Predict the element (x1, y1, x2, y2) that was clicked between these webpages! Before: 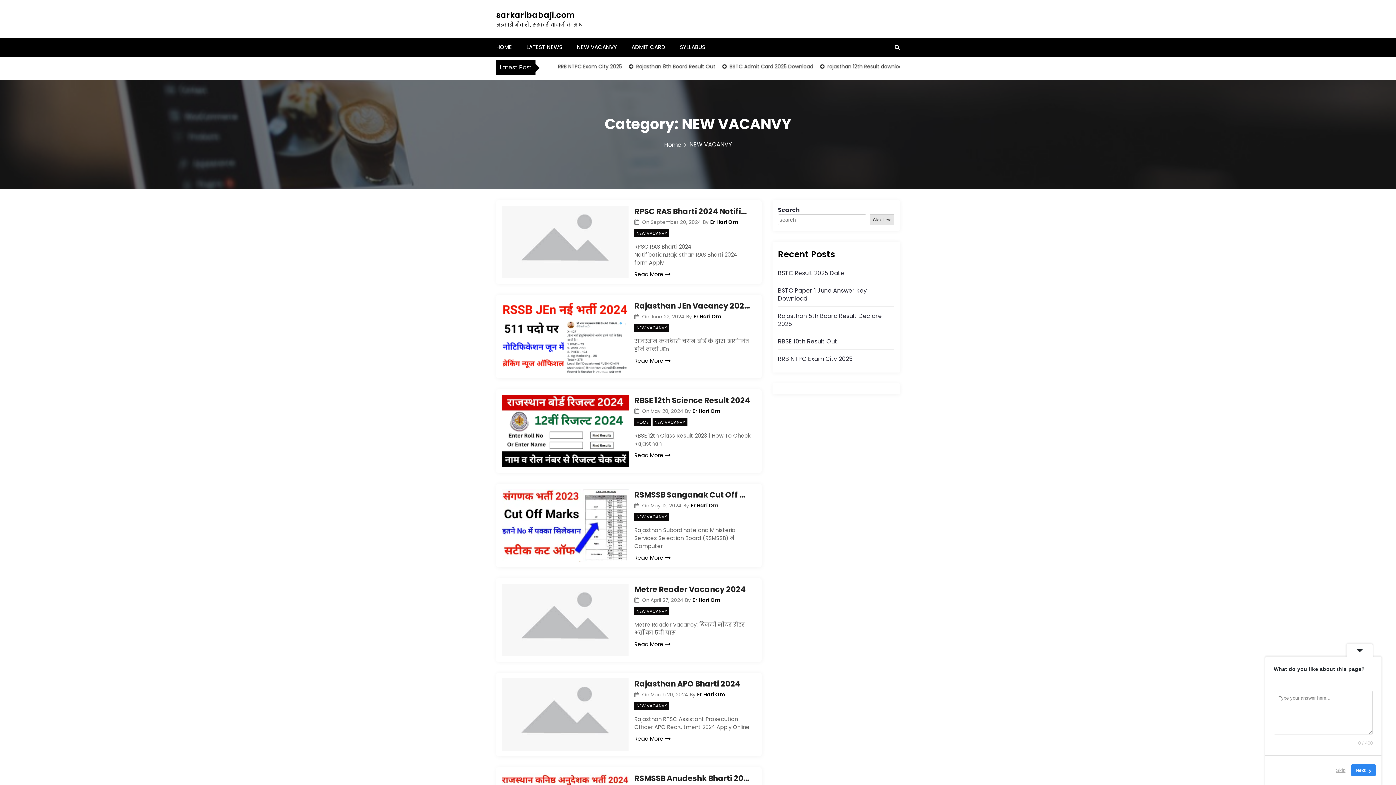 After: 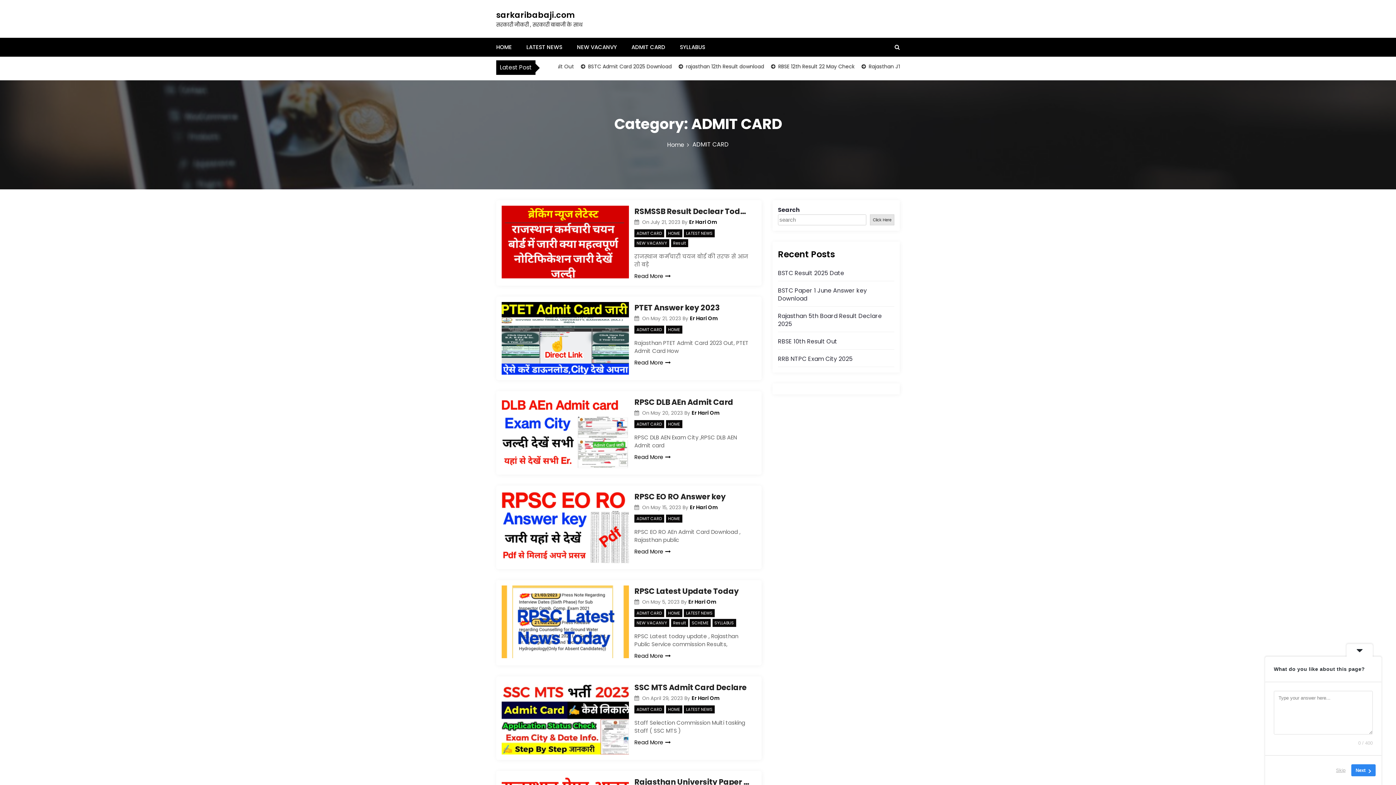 Action: label: ADMIT CARD bbox: (631, 43, 665, 50)